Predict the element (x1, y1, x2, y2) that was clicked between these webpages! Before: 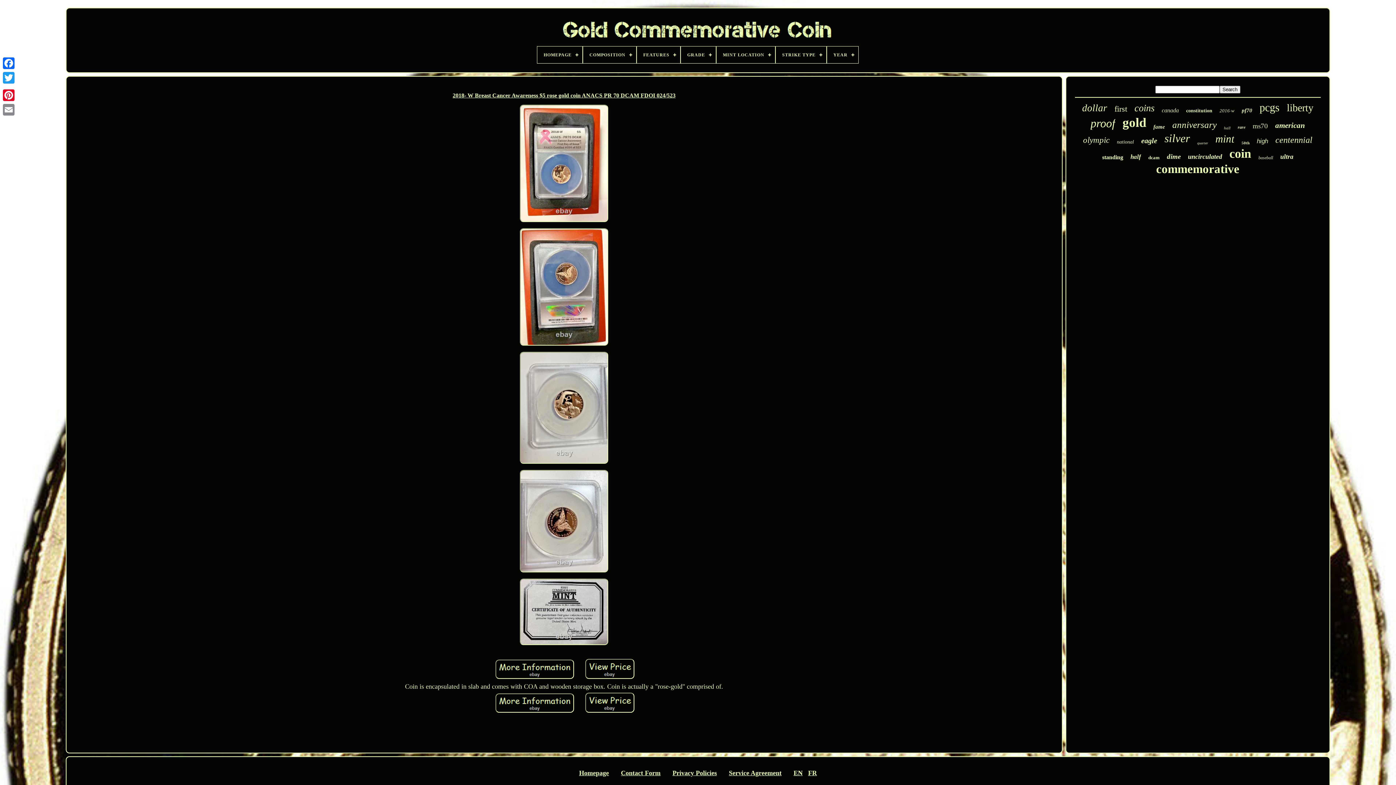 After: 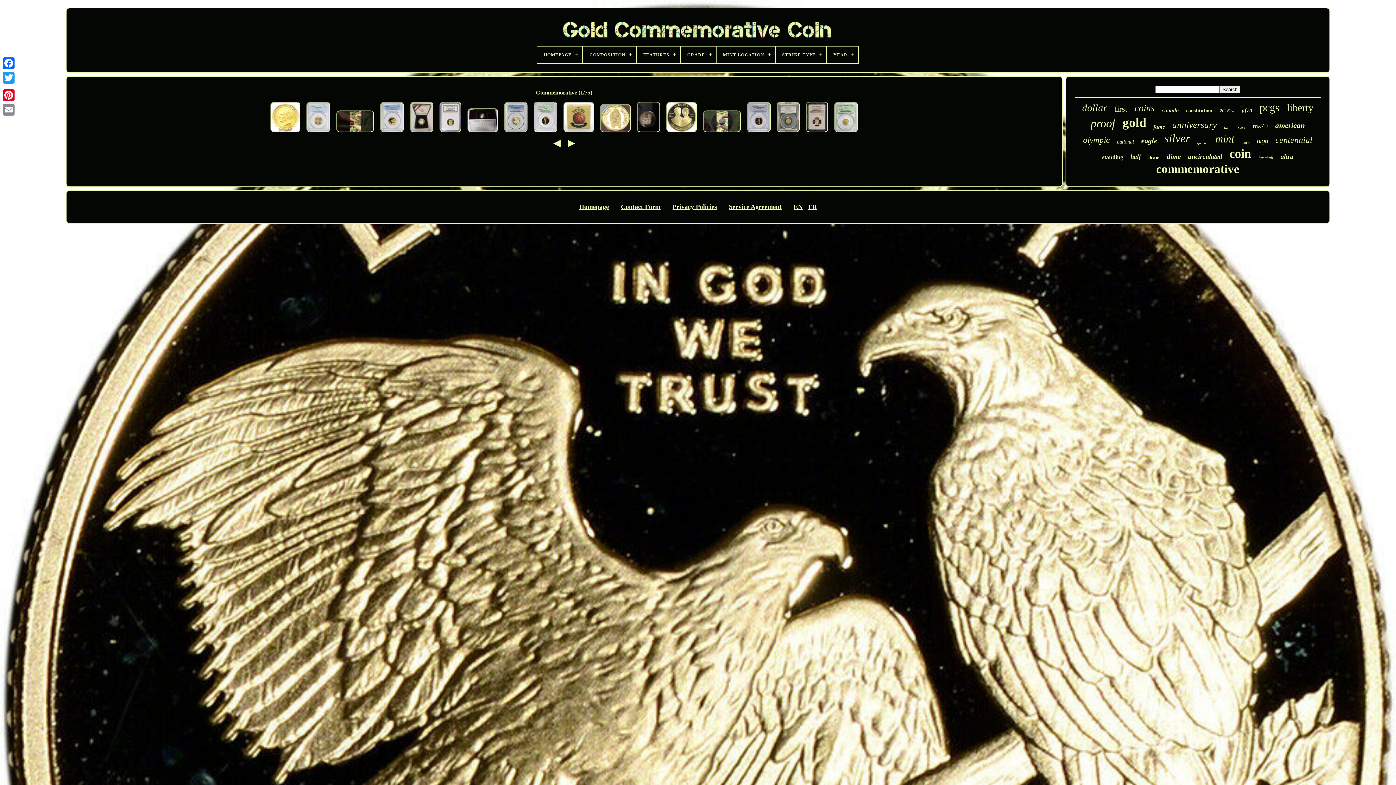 Action: label: commemorative bbox: (1156, 162, 1239, 176)